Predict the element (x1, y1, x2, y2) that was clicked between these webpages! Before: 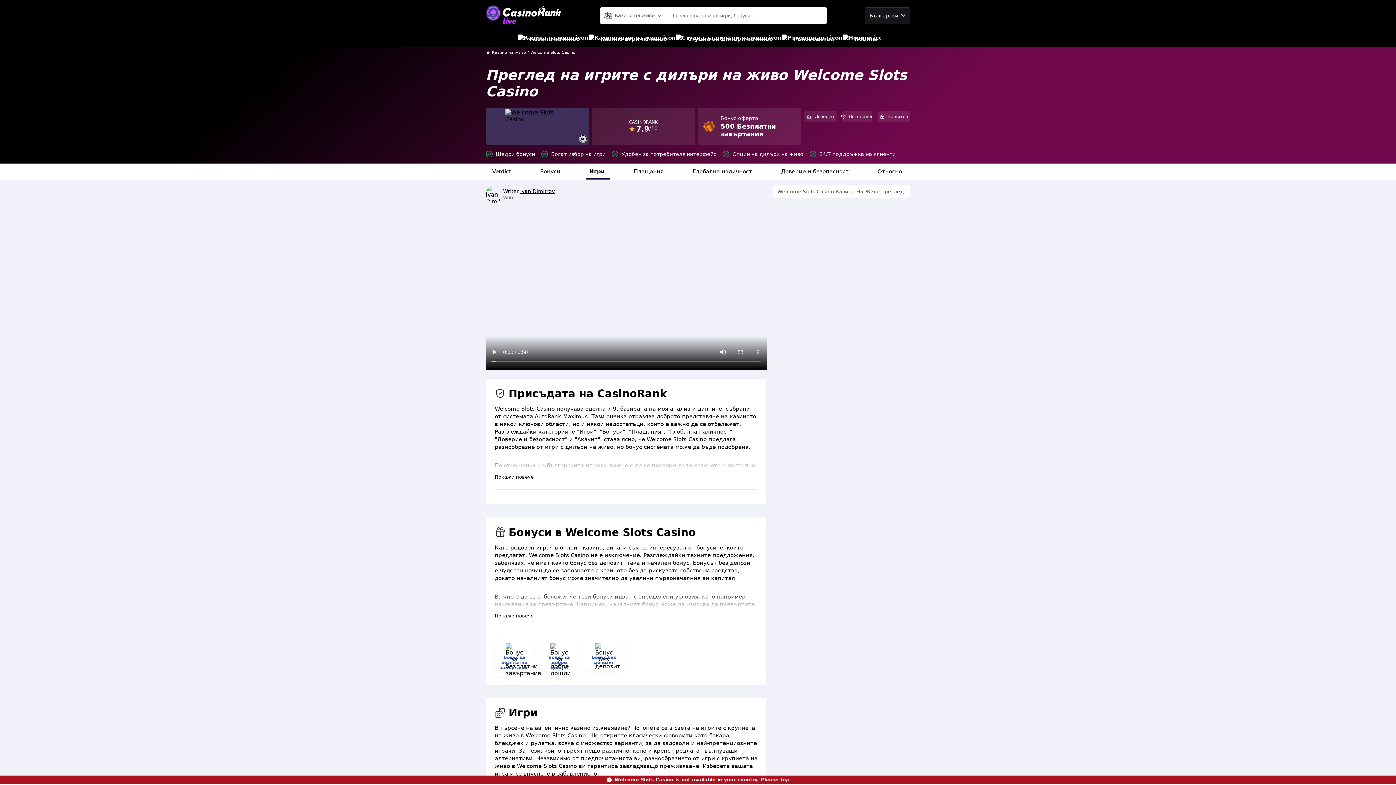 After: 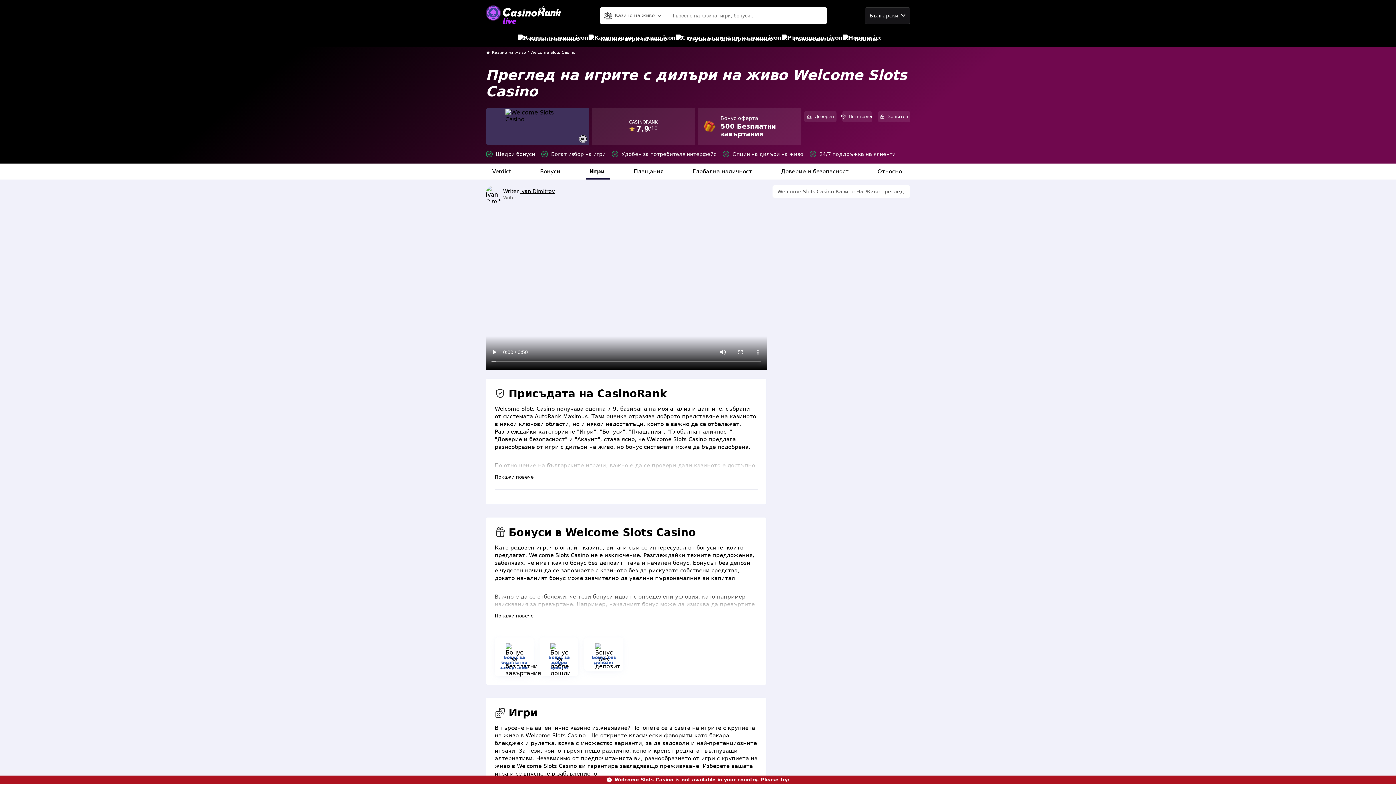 Action: label: Welcome Slots Casino bbox: (530, 50, 575, 54)